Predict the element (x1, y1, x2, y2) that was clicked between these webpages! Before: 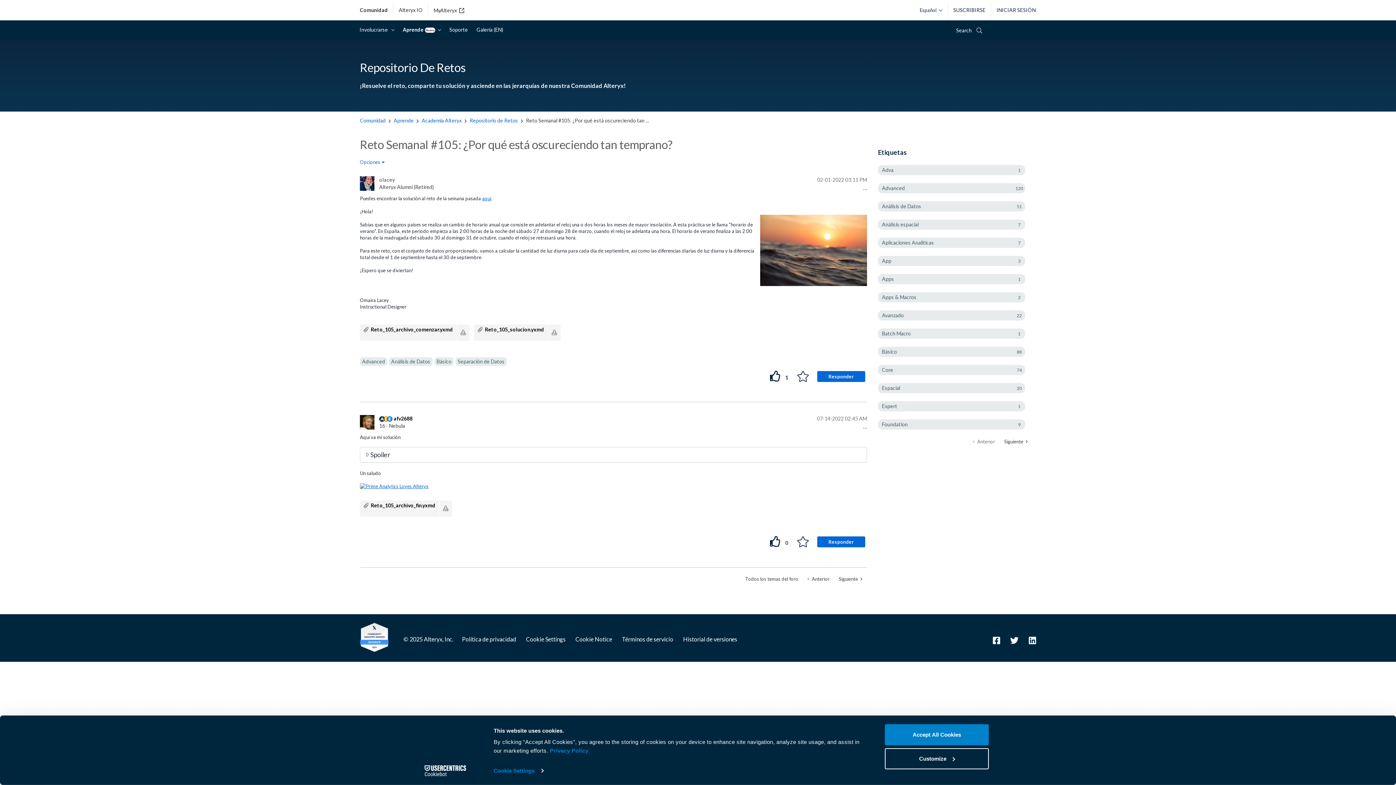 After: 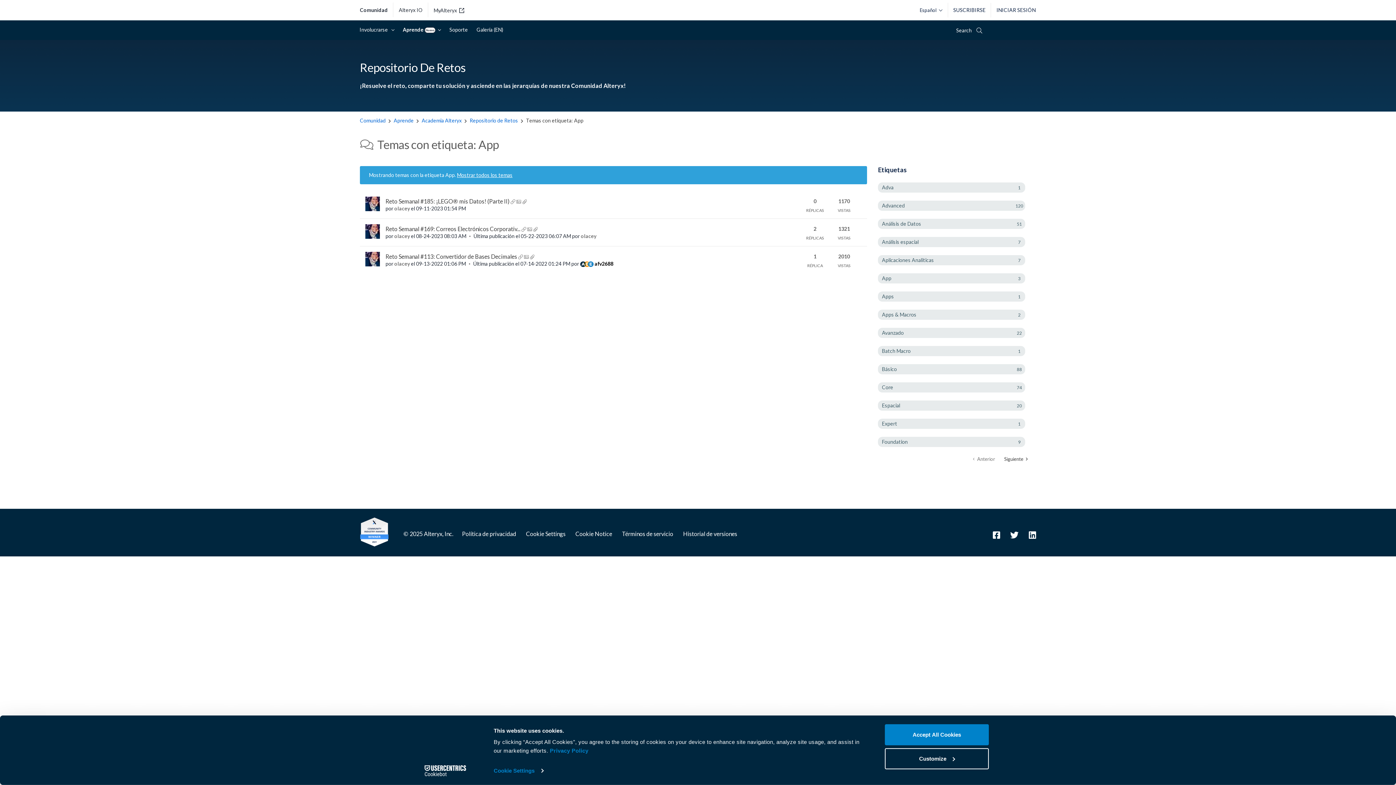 Action: label: Filtrar temas con la etiqueta: App bbox: (878, 256, 1025, 266)